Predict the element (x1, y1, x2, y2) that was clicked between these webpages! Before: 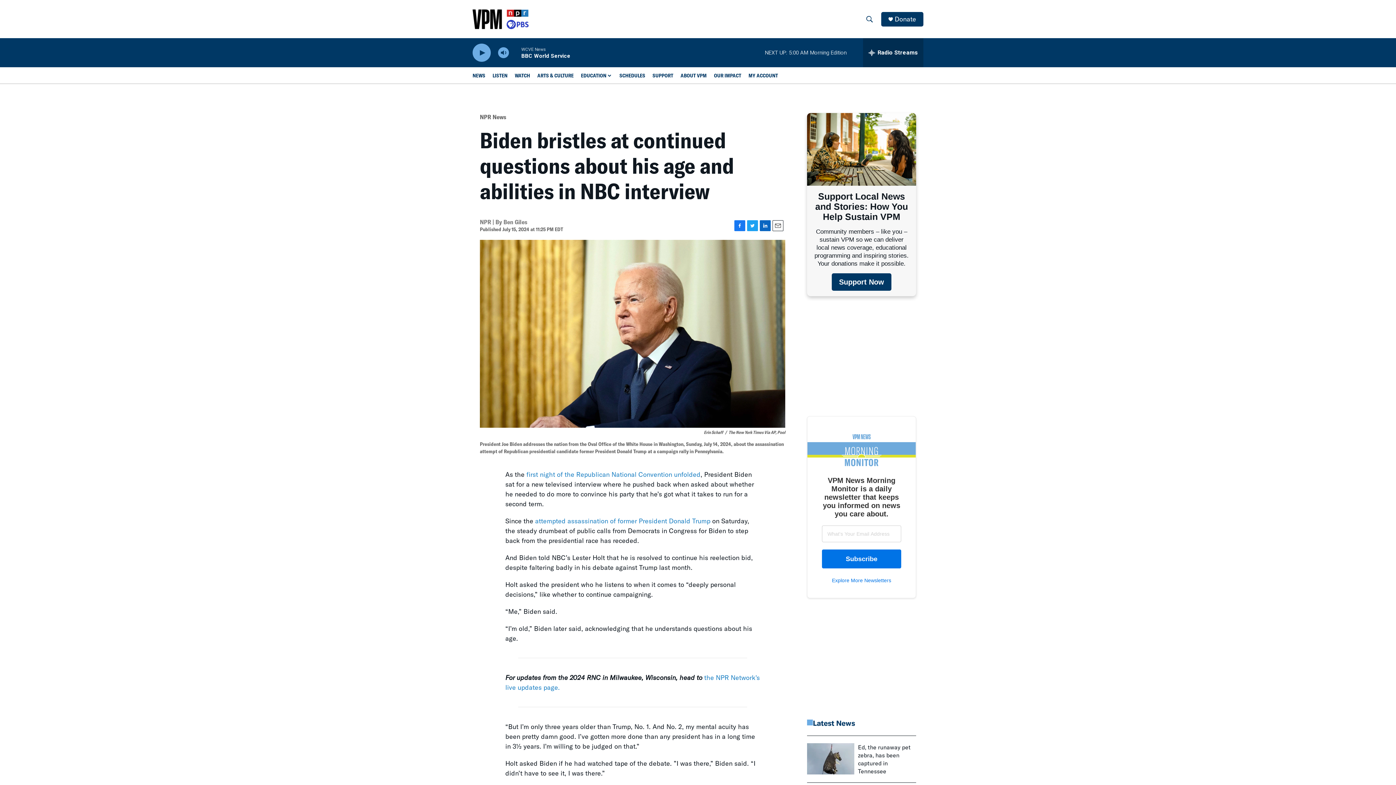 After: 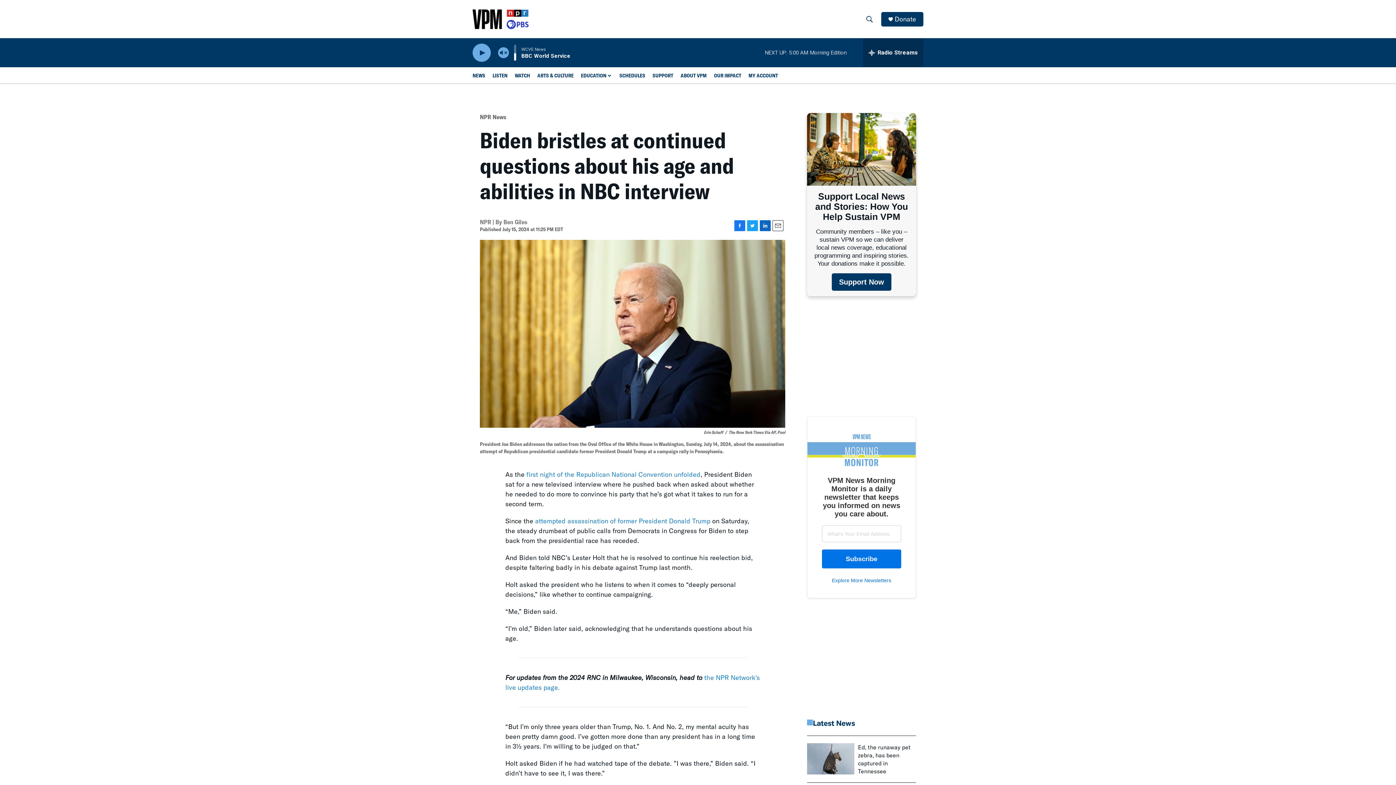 Action: bbox: (497, 44, 509, 60) label: persistent-player-volume-button